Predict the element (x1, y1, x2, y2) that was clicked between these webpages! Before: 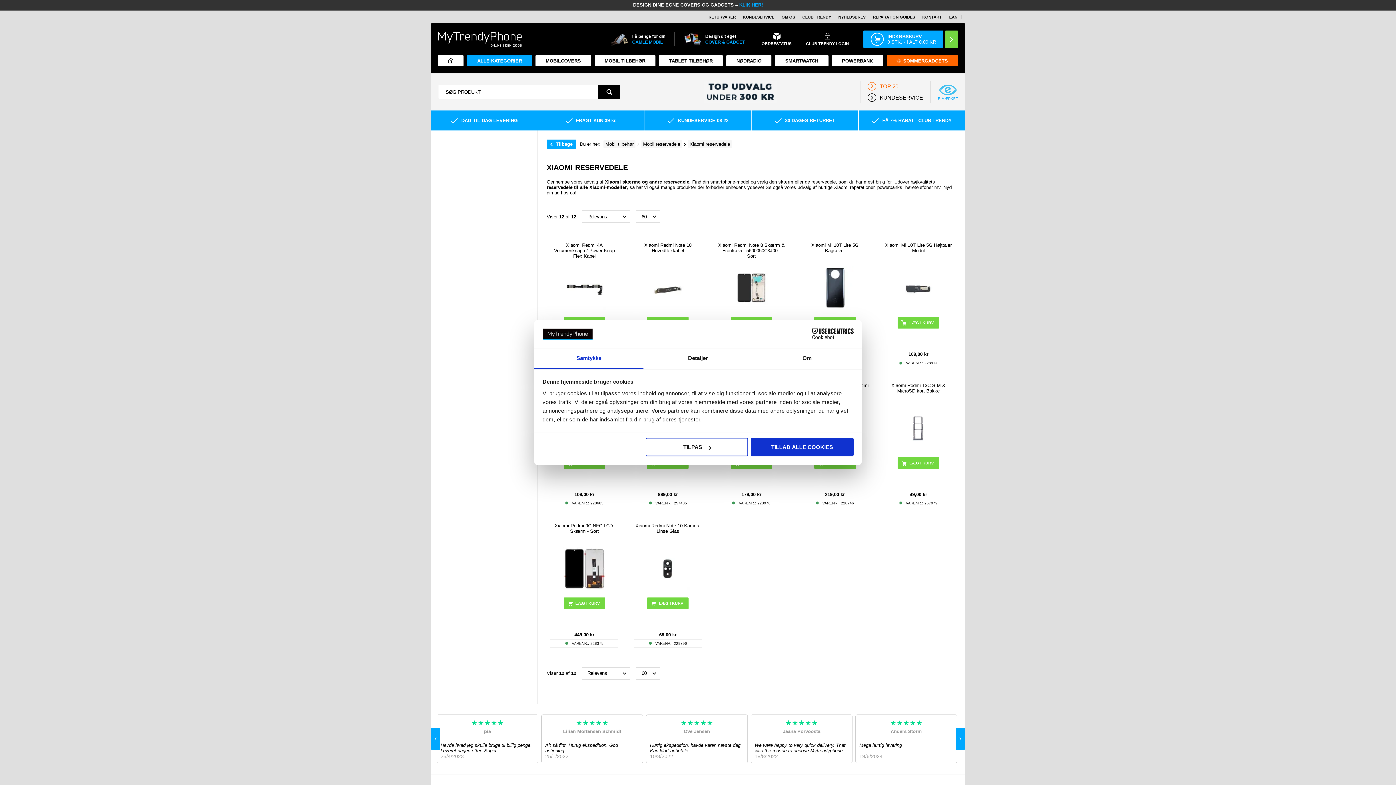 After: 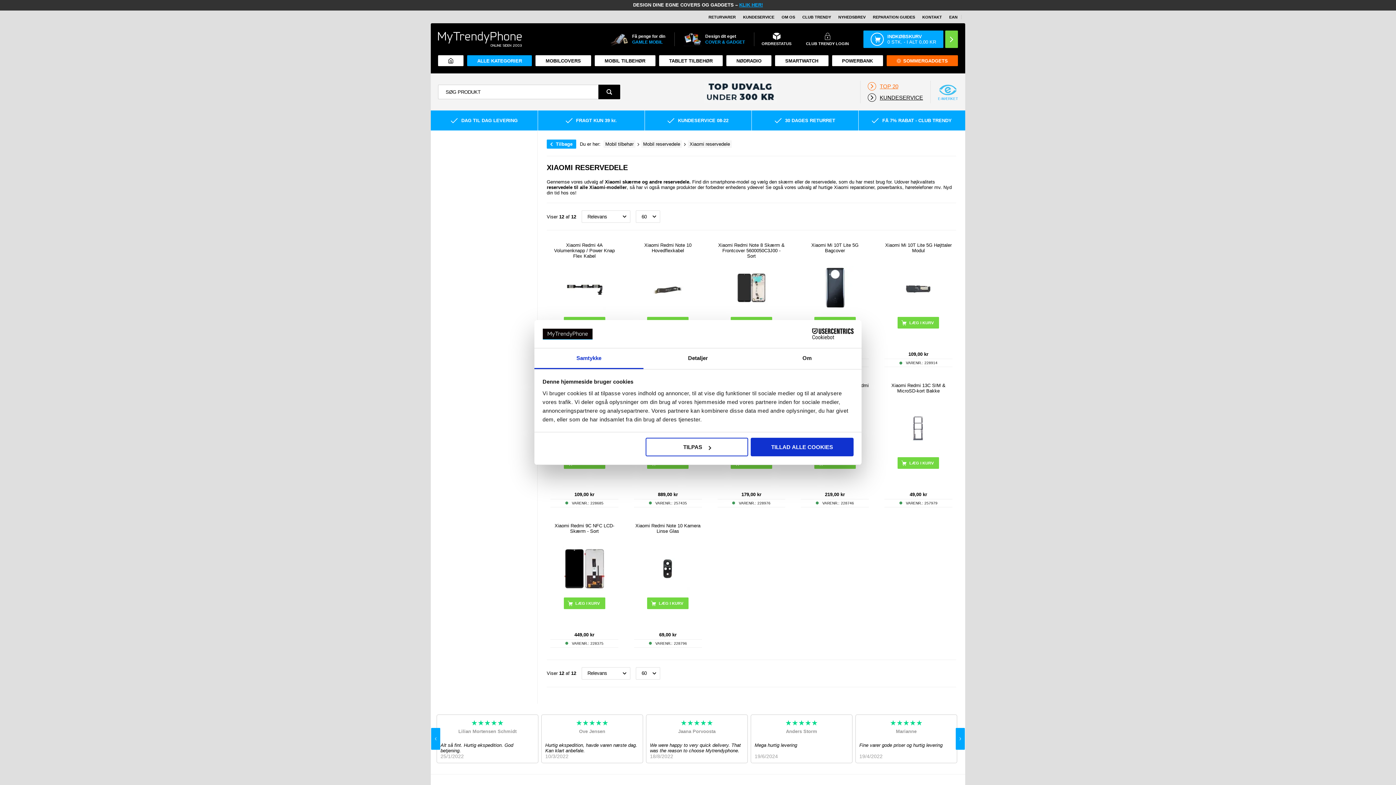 Action: label: Next bbox: (956, 728, 965, 750)